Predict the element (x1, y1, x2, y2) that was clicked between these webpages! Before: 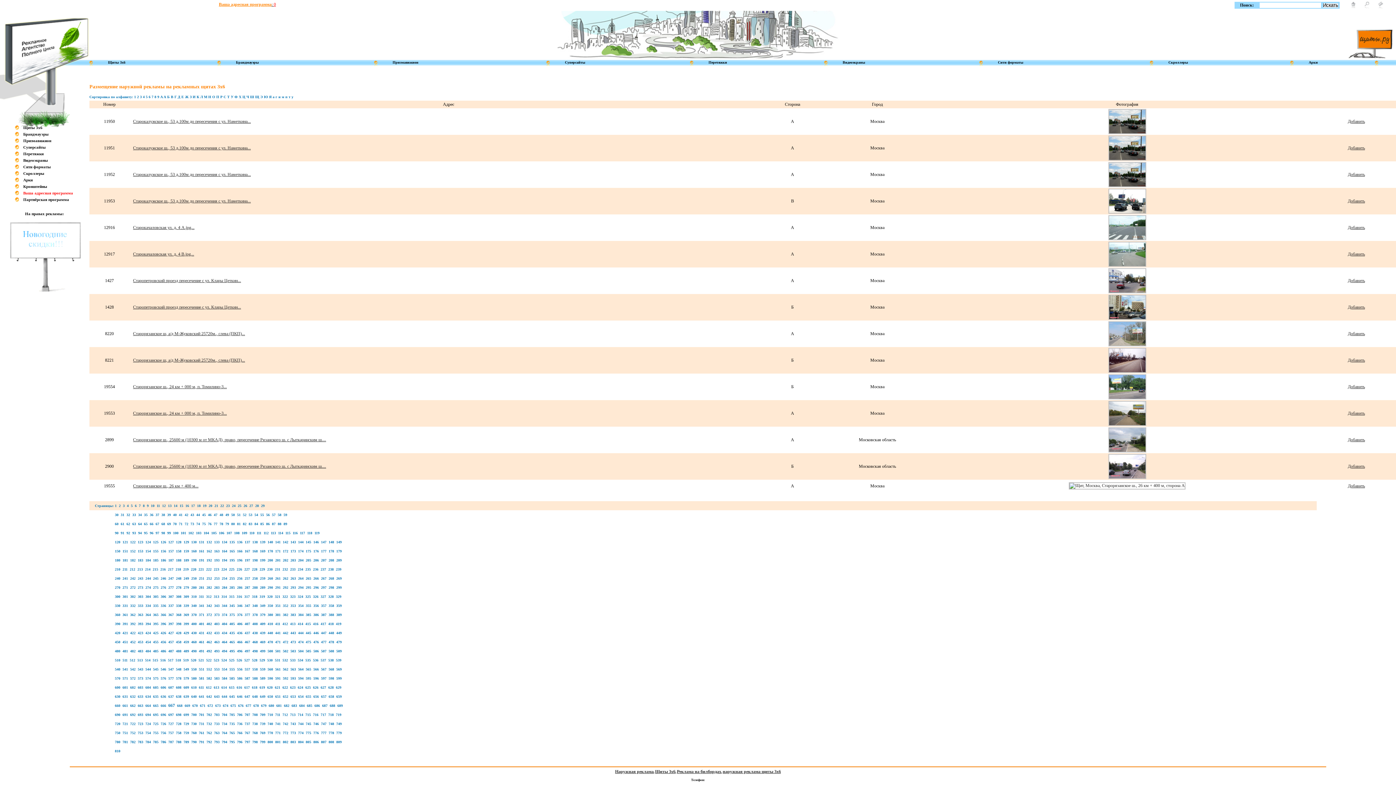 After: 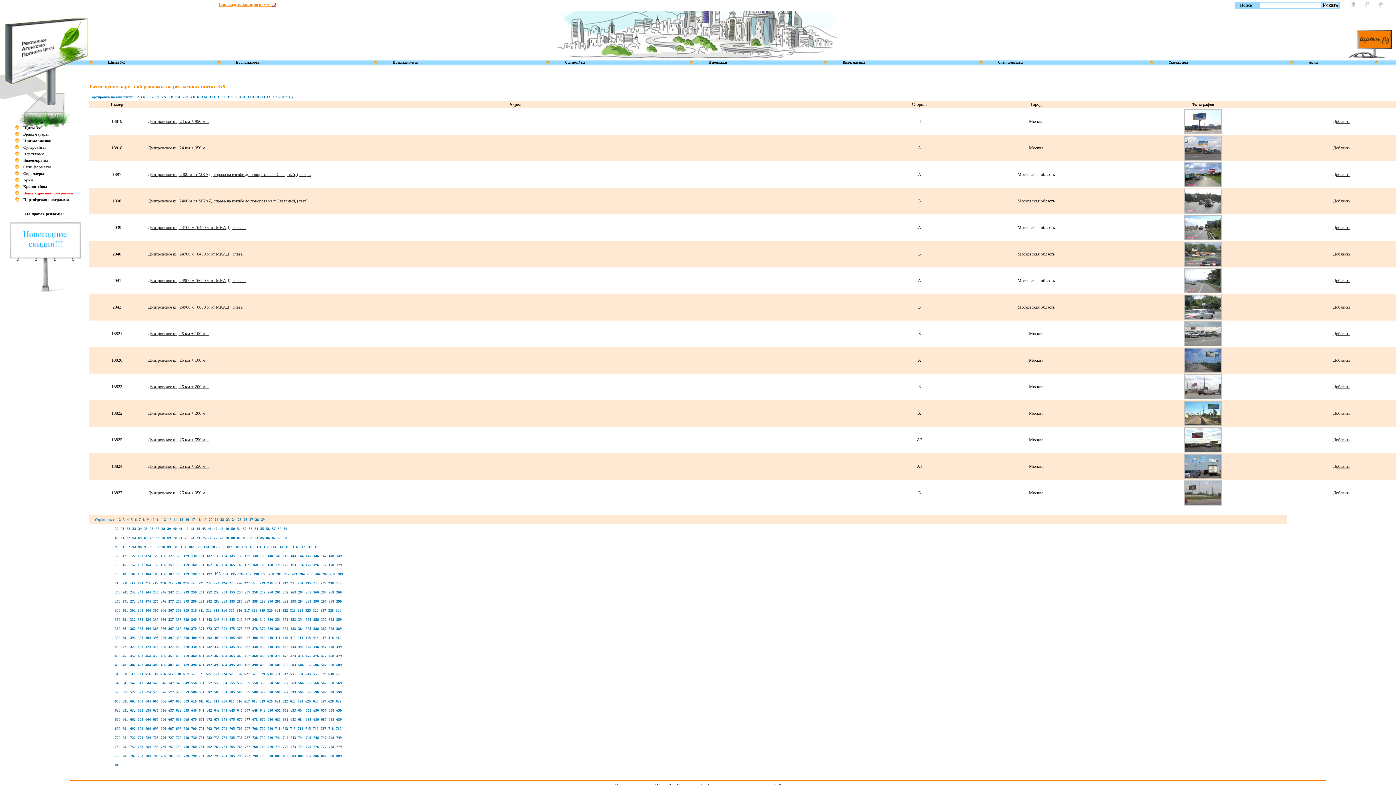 Action: label: 193 bbox: (214, 558, 219, 562)